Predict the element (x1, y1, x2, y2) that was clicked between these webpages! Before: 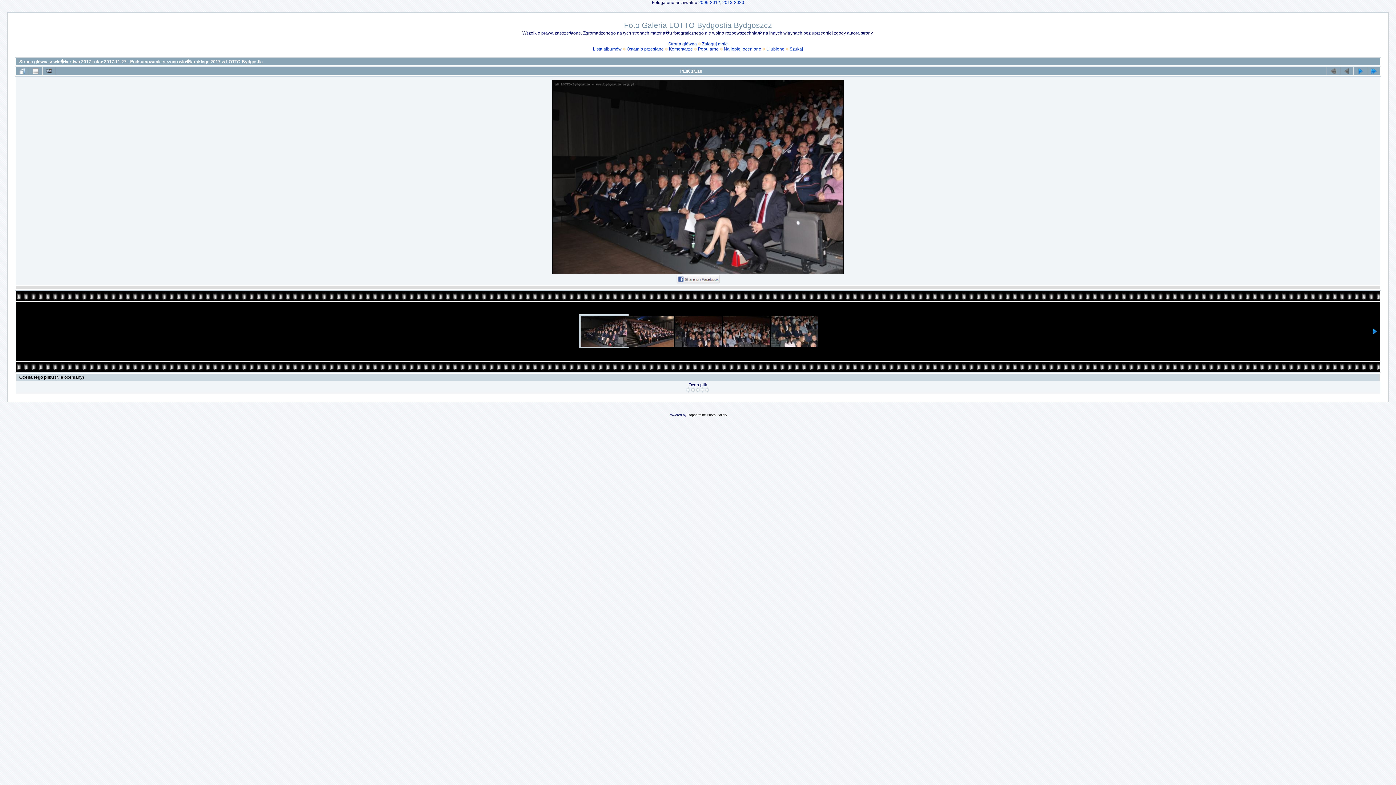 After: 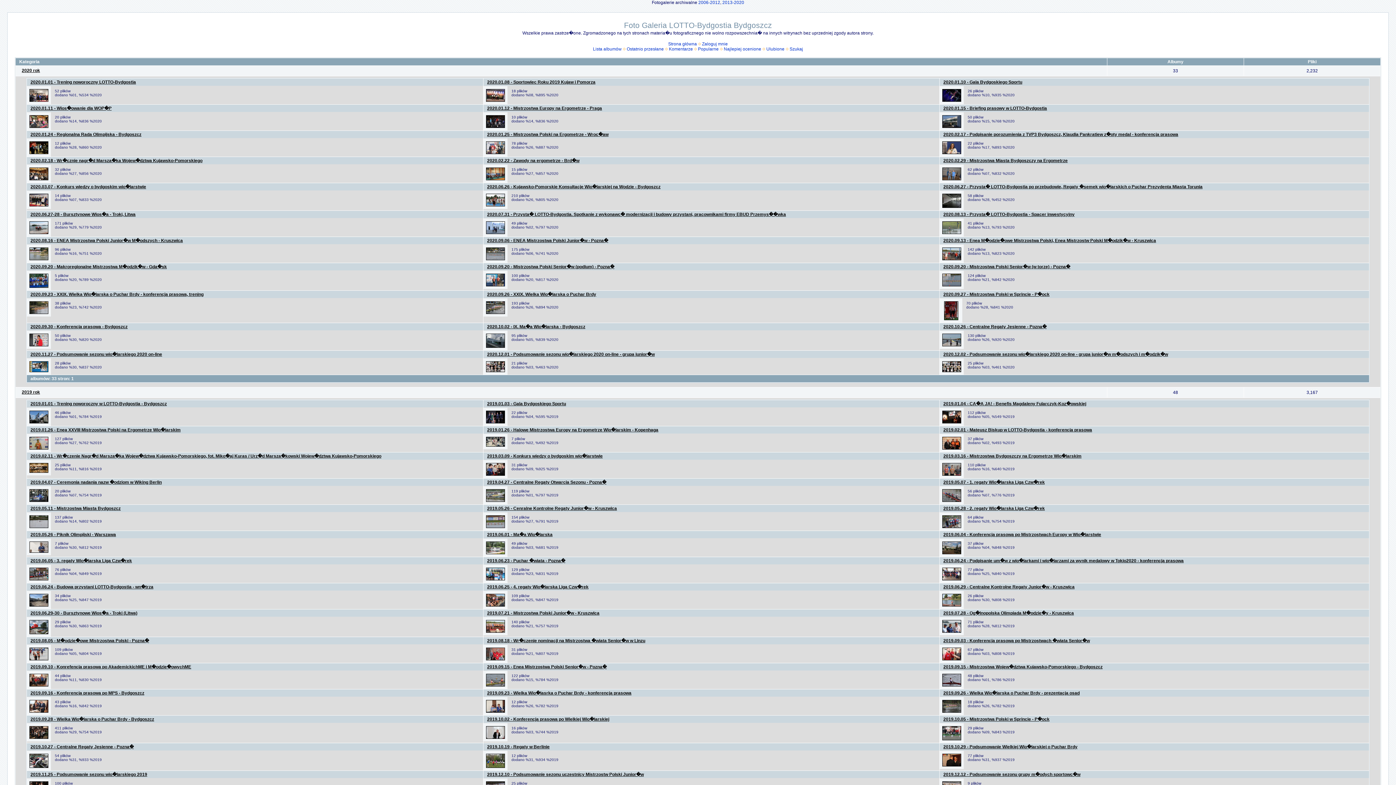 Action: label: Strona główna bbox: (668, 41, 697, 46)